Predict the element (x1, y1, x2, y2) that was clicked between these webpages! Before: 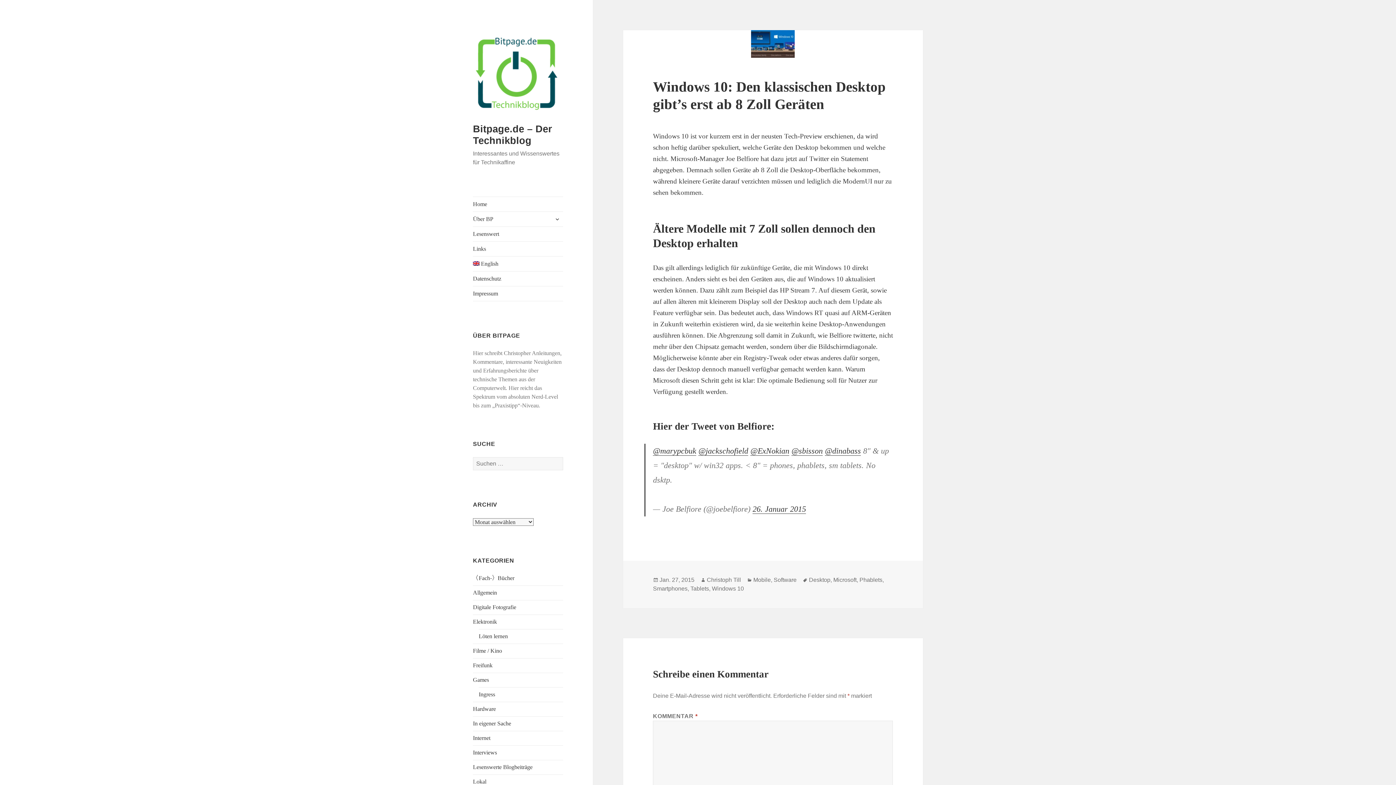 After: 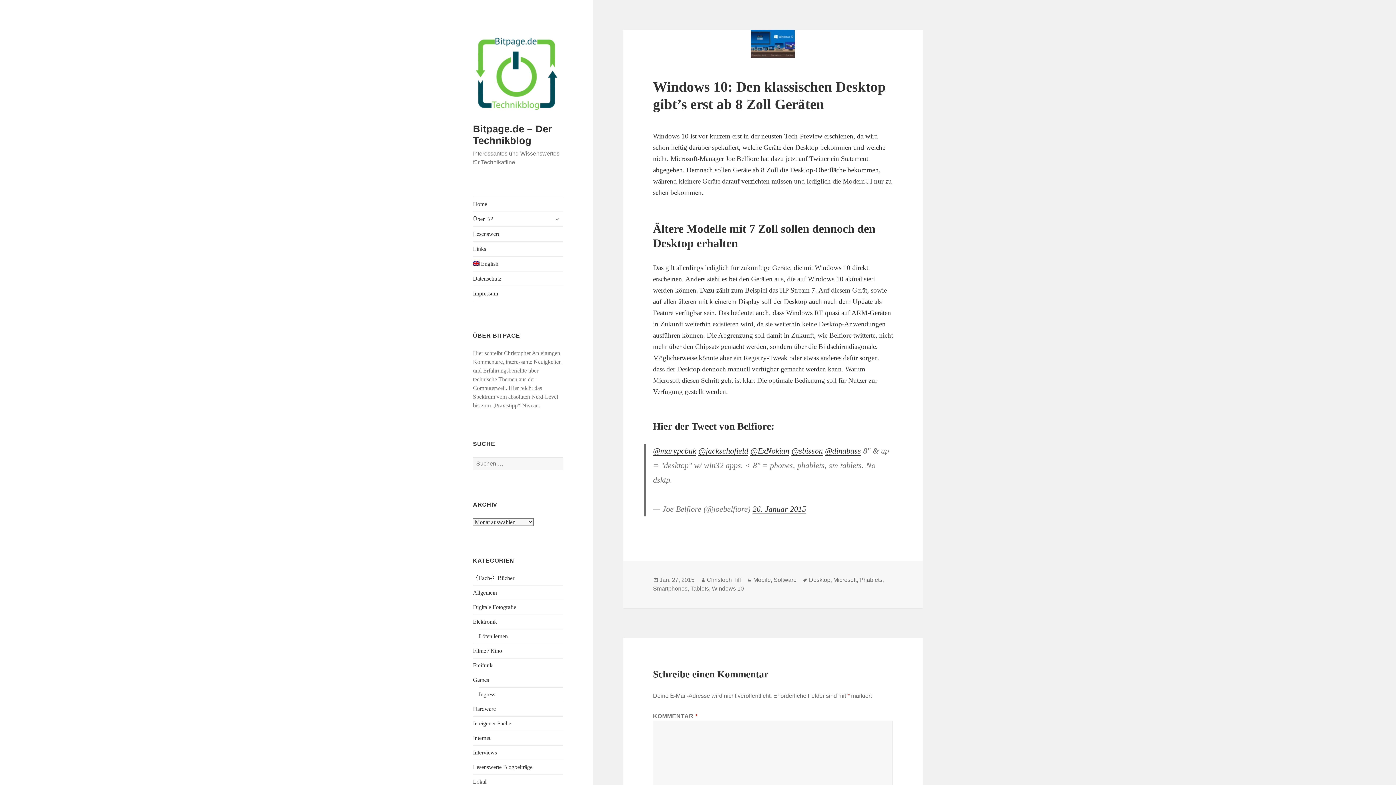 Action: bbox: (659, 577, 694, 583) label: Jan. 27, 2015